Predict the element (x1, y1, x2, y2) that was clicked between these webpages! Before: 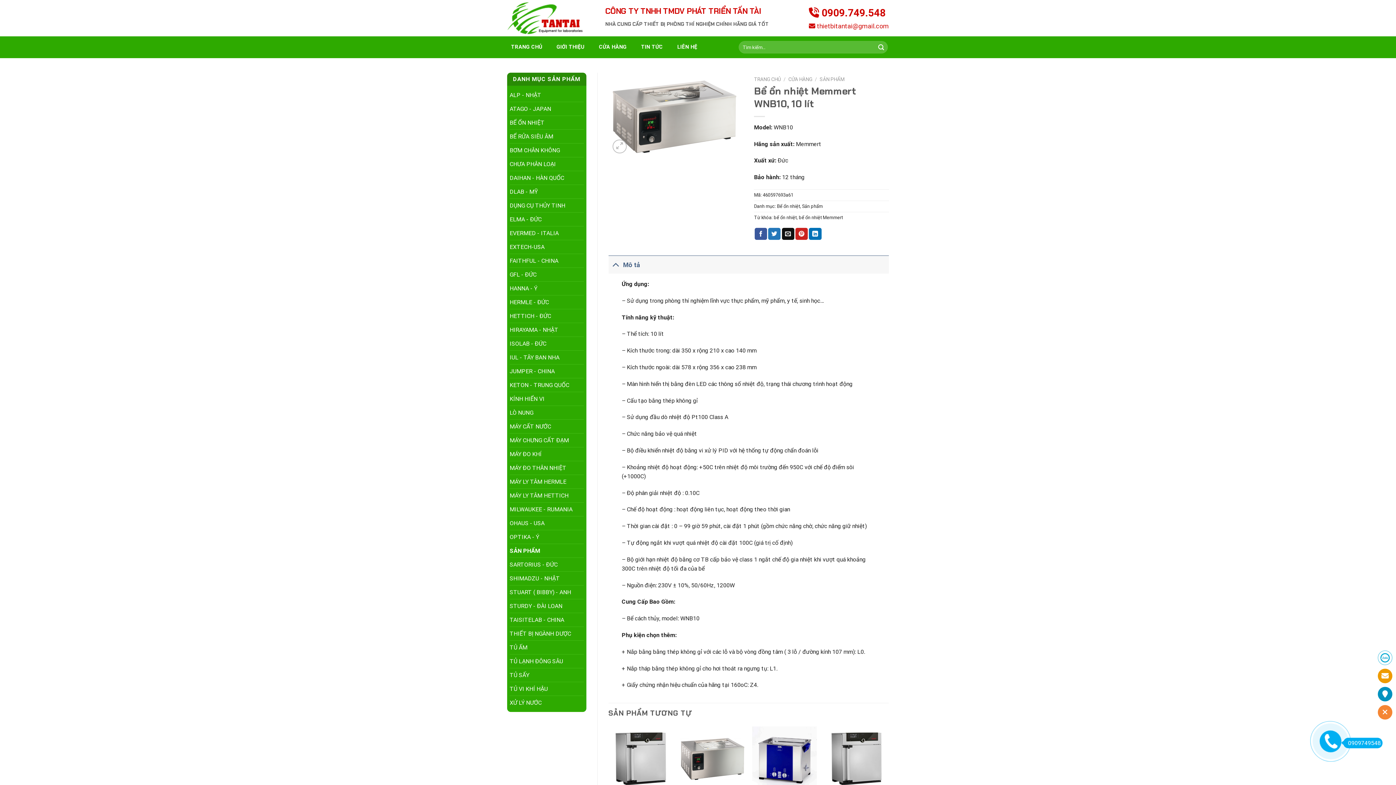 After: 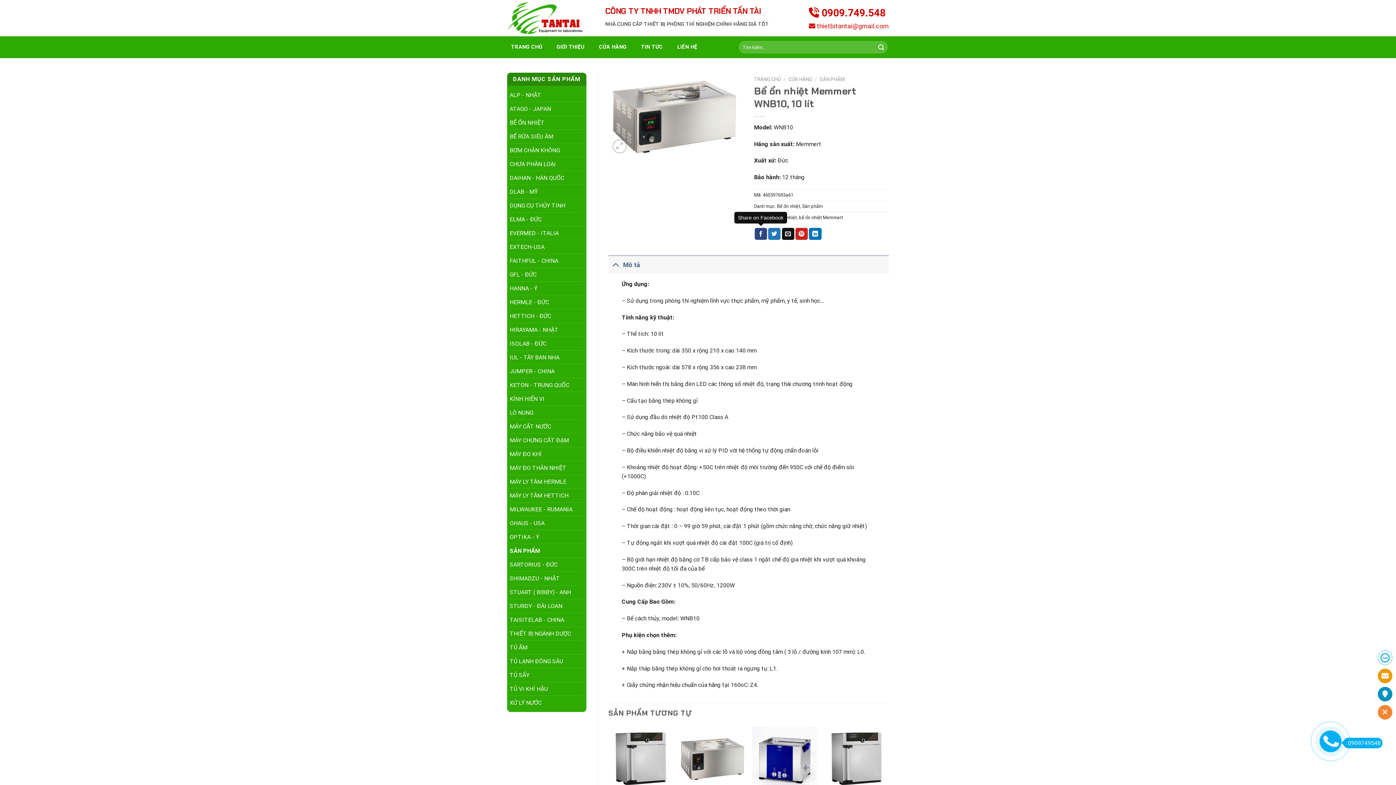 Action: label: Share on Facebook bbox: (754, 227, 767, 239)